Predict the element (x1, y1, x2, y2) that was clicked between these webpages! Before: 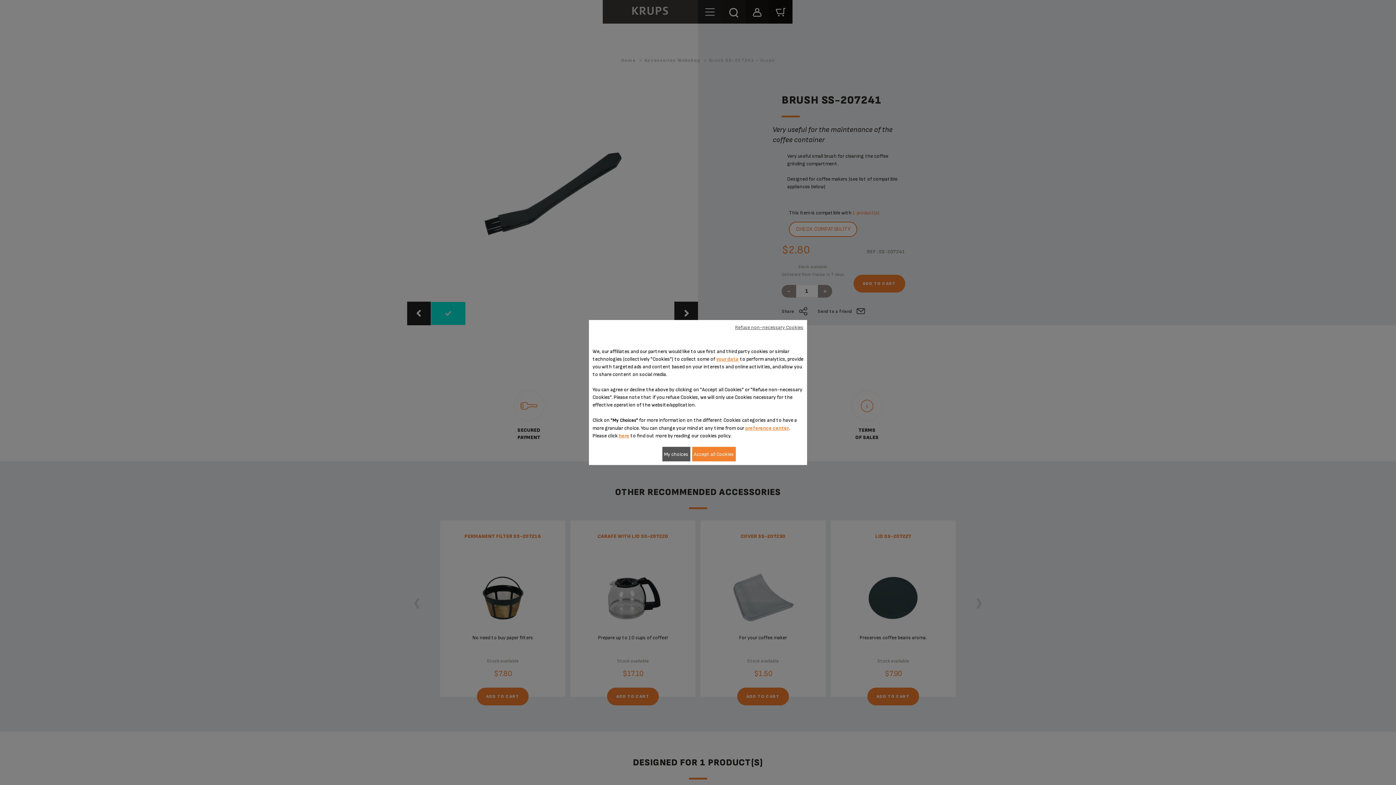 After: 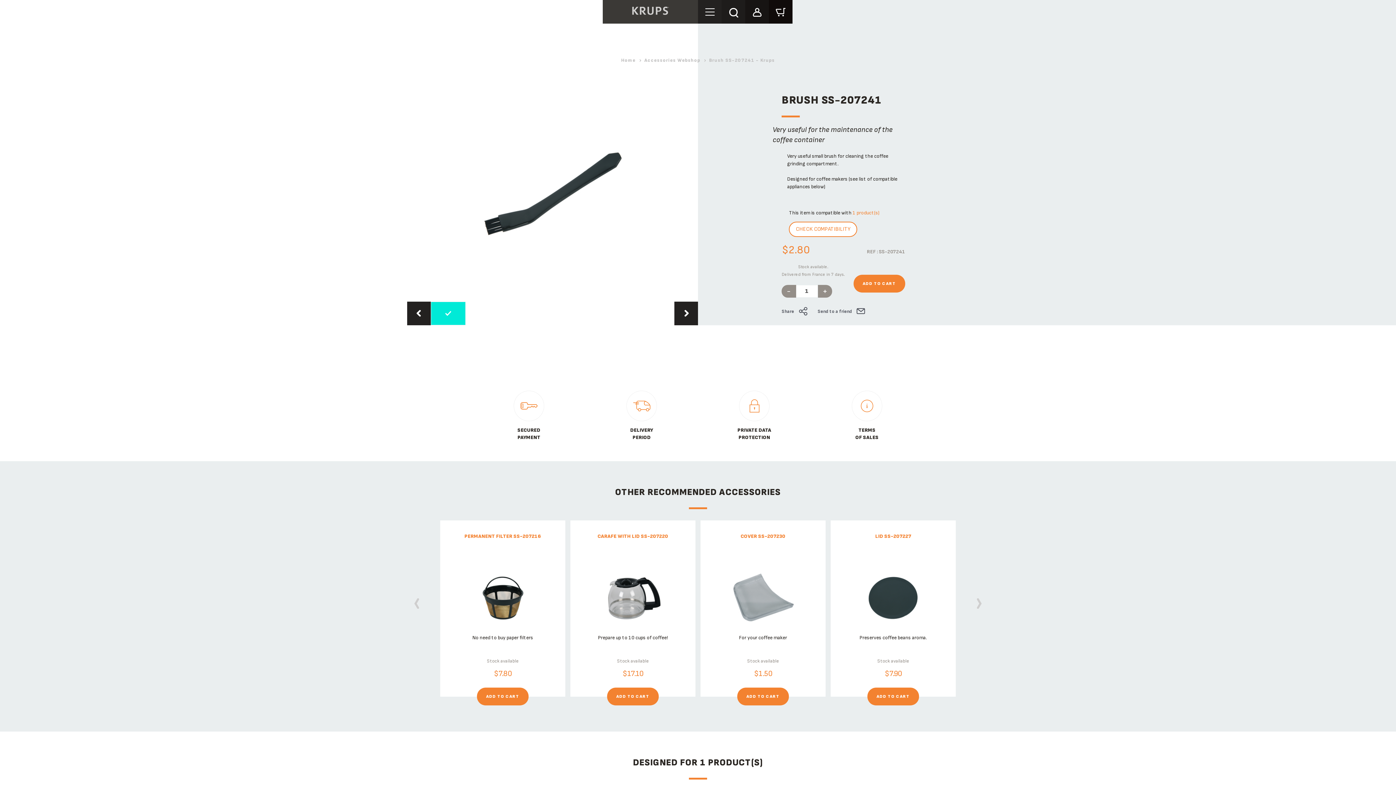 Action: label: Accept all Cookies bbox: (692, 447, 735, 461)